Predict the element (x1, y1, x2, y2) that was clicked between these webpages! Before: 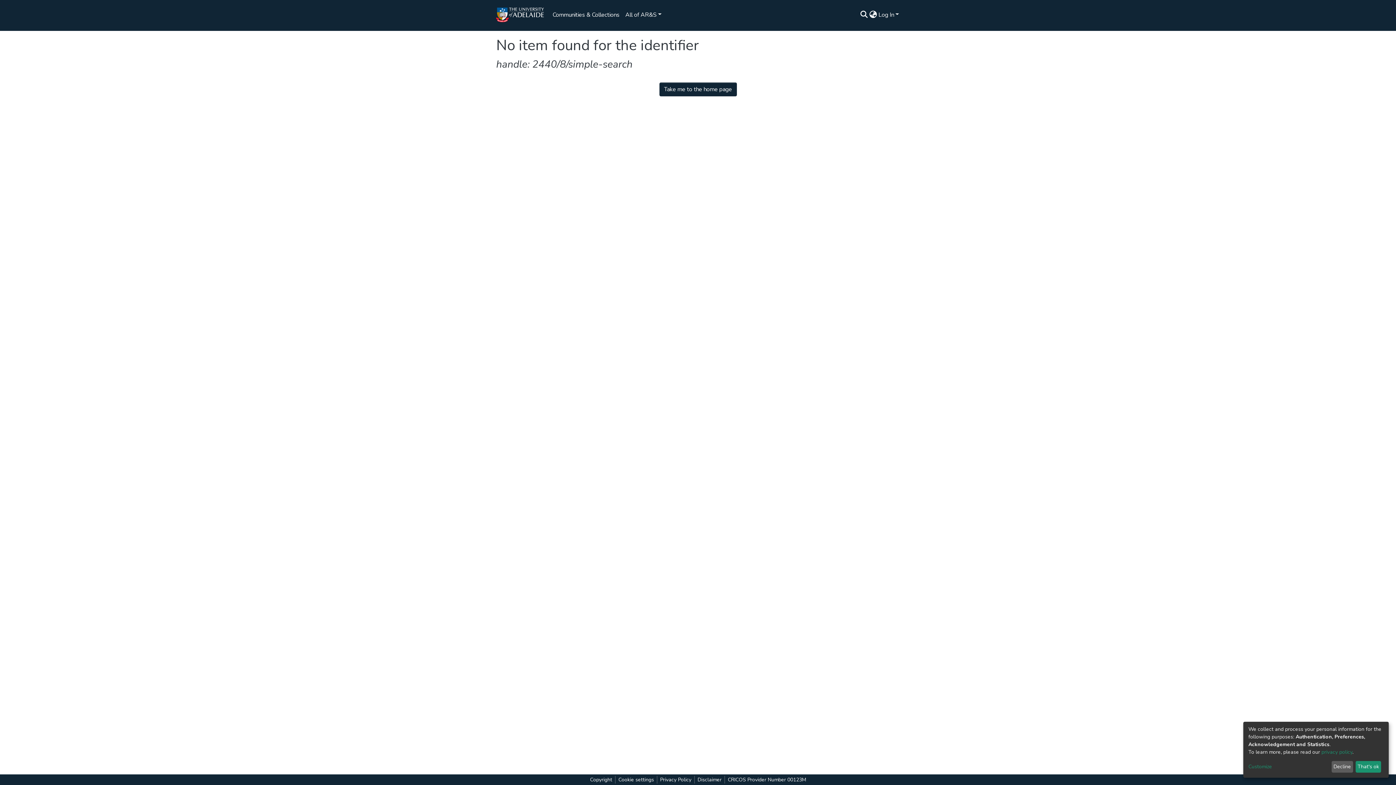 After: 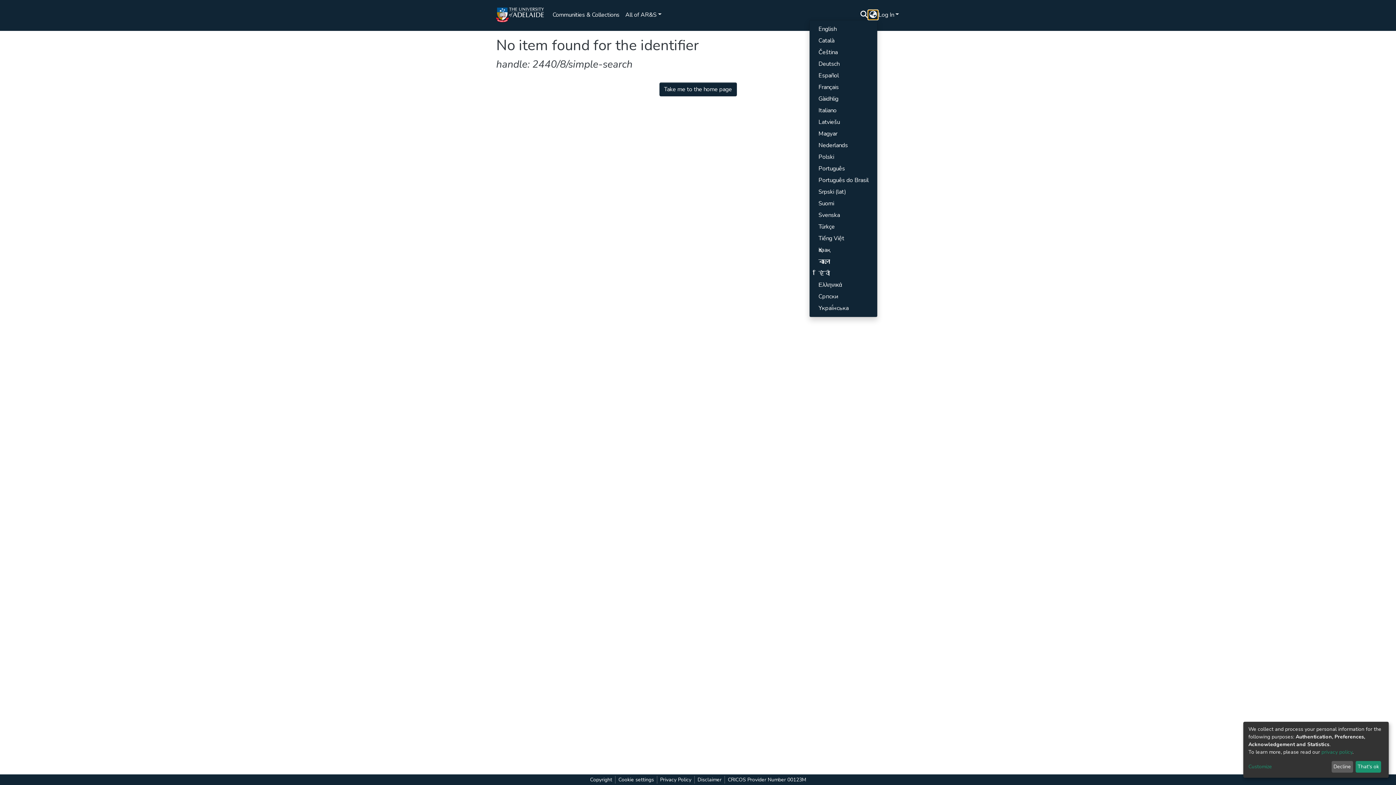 Action: bbox: (868, 10, 877, 19) label: Language switch